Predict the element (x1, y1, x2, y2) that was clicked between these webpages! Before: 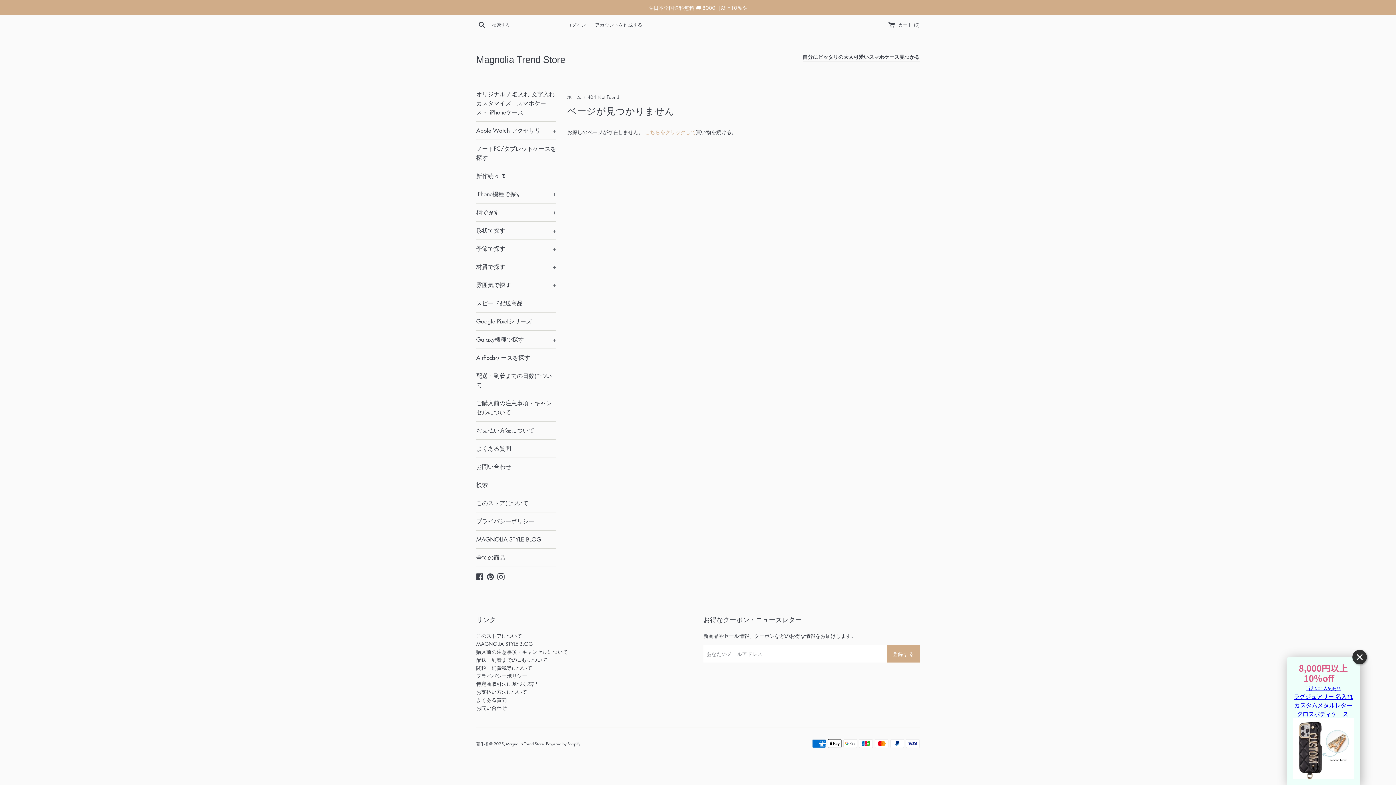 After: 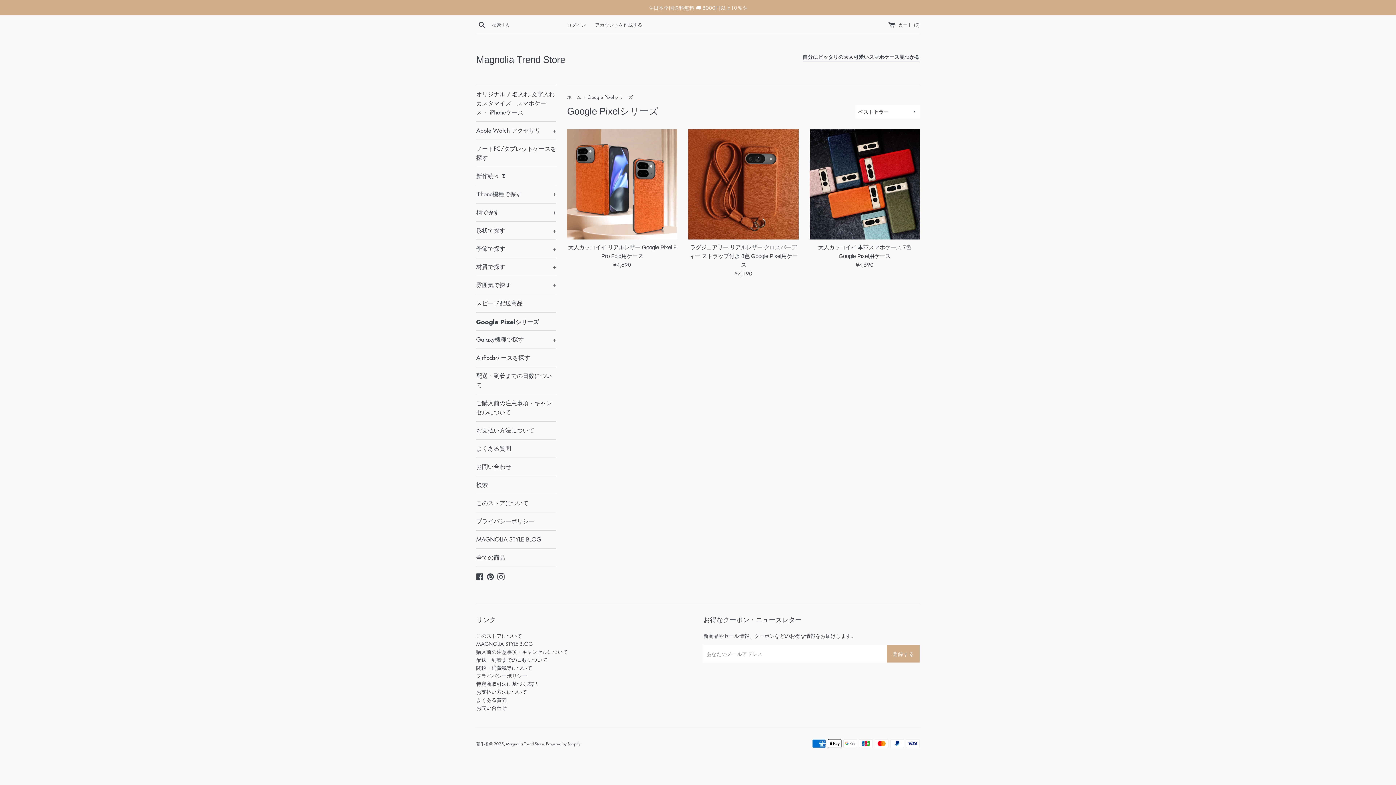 Action: label: Google Pixelシリーズ bbox: (476, 312, 556, 330)